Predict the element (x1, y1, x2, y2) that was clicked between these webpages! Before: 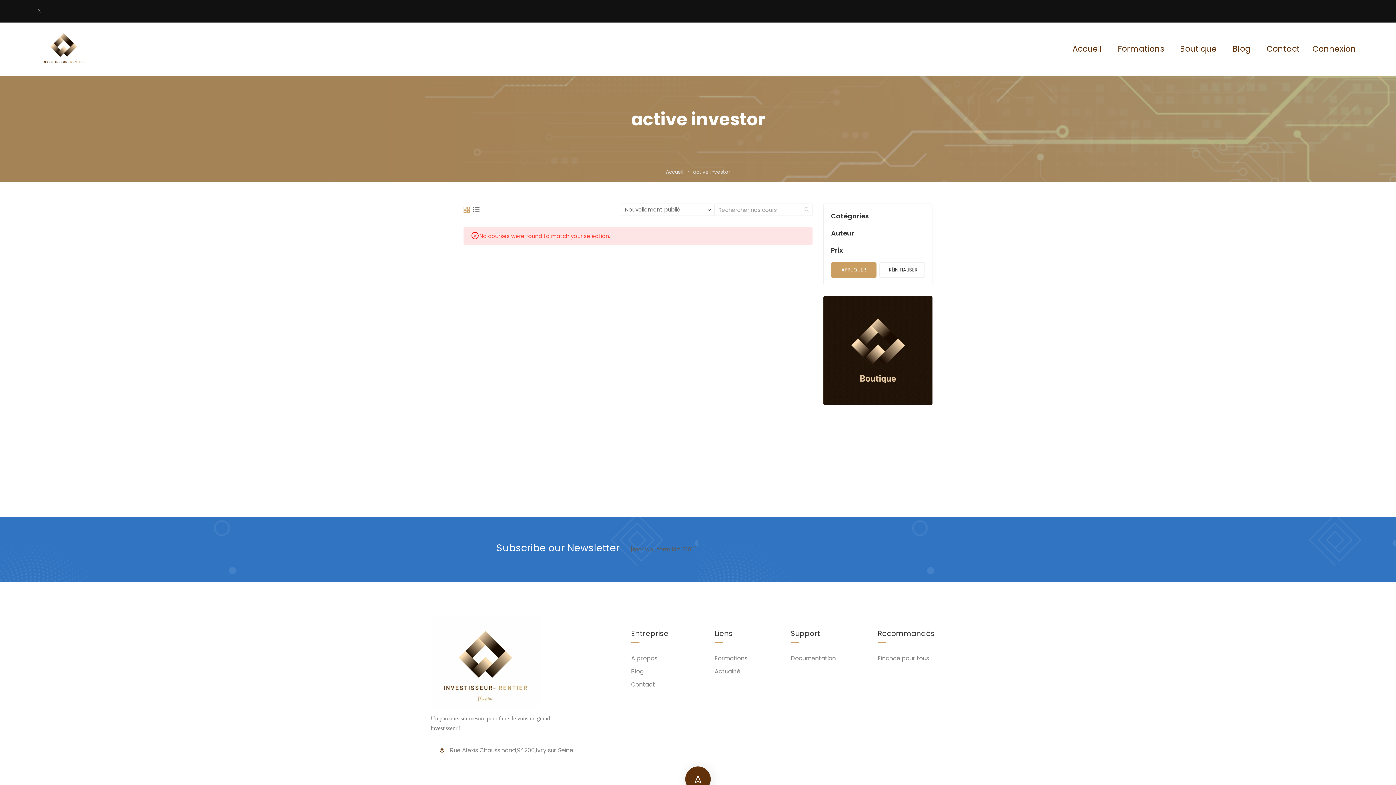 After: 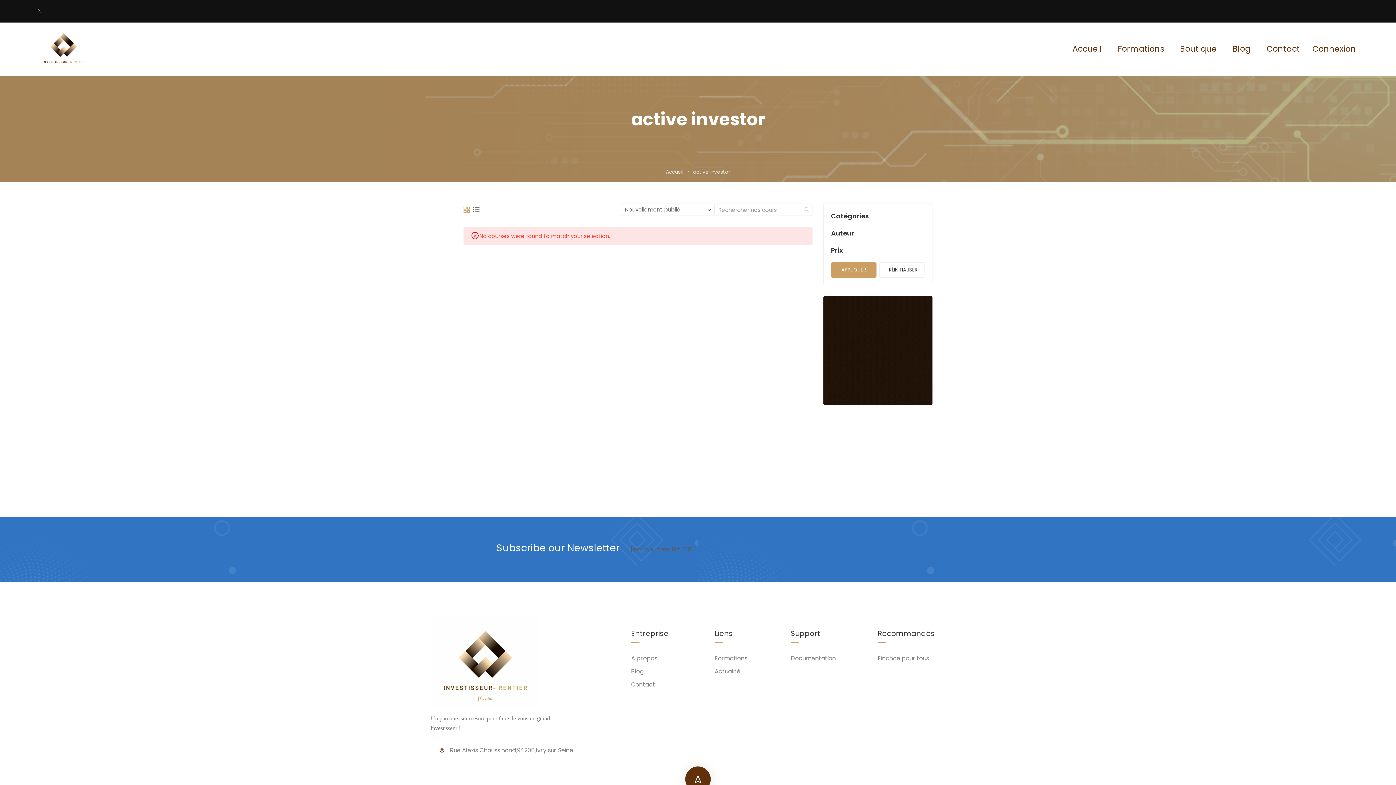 Action: bbox: (463, 206, 470, 213)